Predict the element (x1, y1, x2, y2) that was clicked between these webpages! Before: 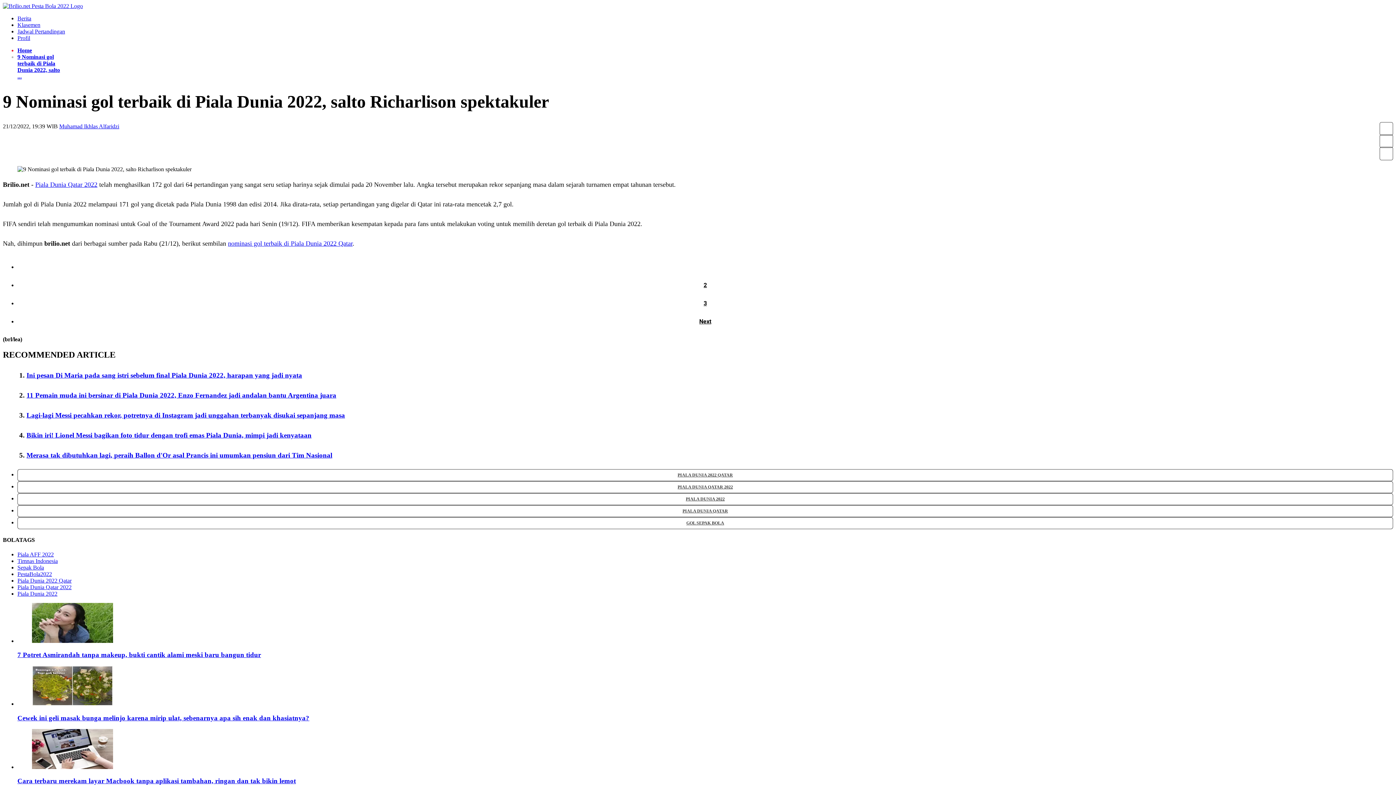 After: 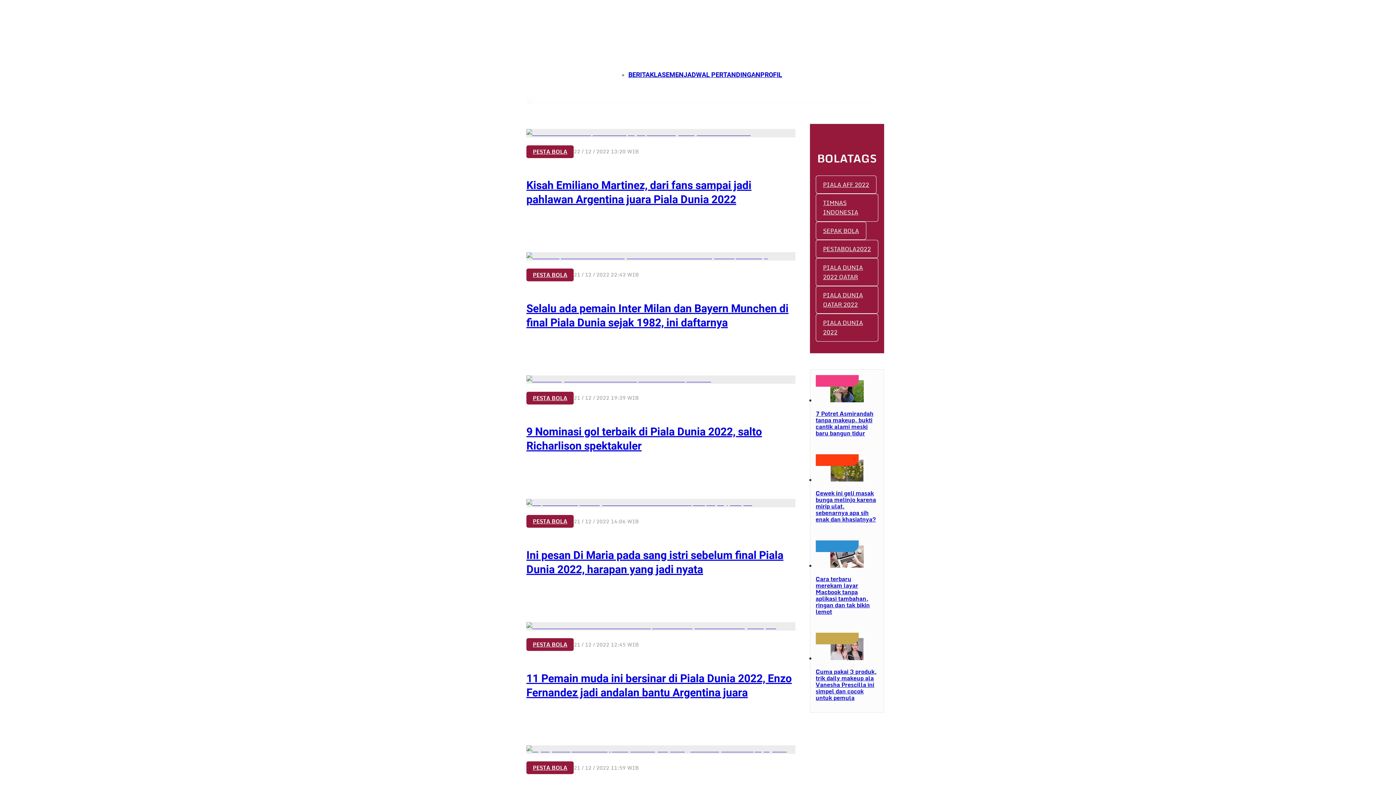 Action: label: Piala Dunia Qatar 2022 bbox: (17, 584, 71, 590)